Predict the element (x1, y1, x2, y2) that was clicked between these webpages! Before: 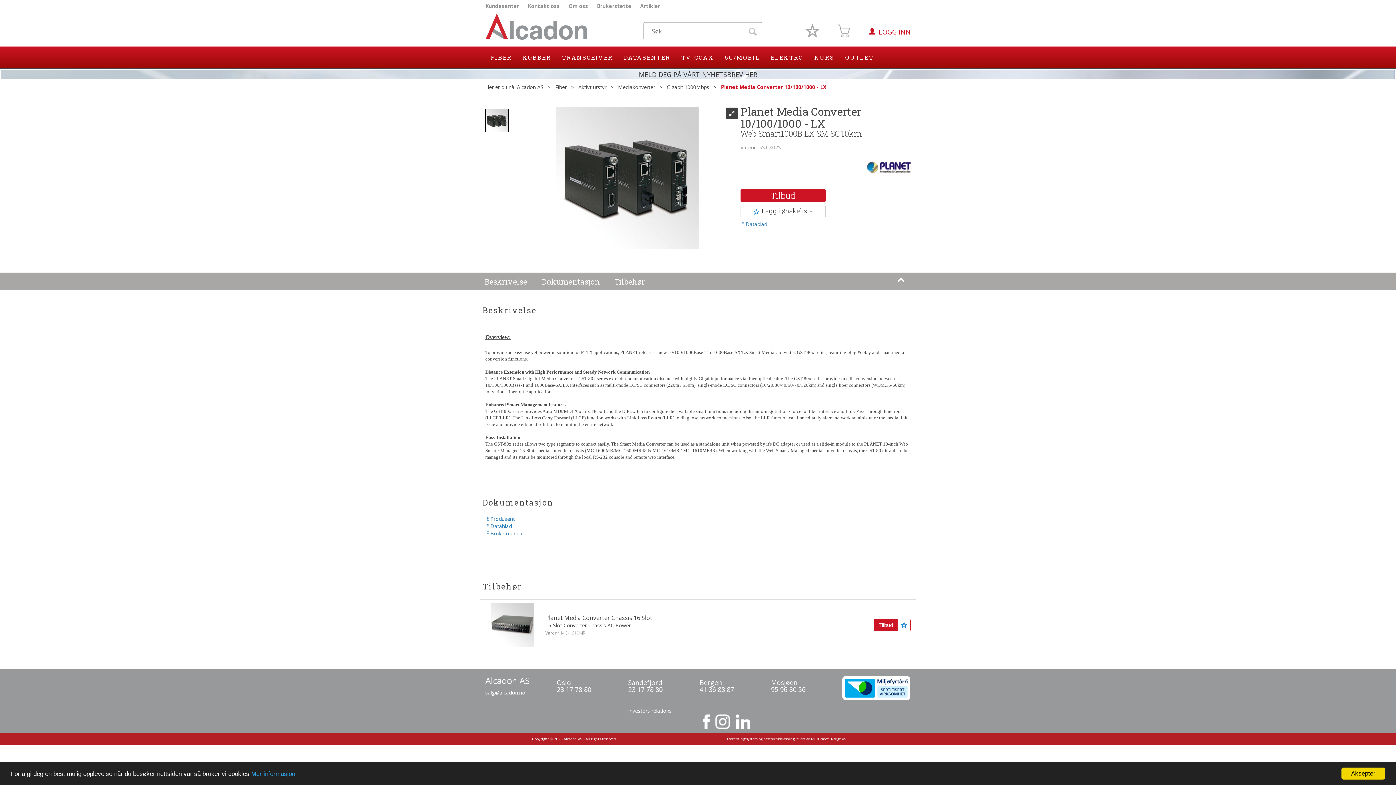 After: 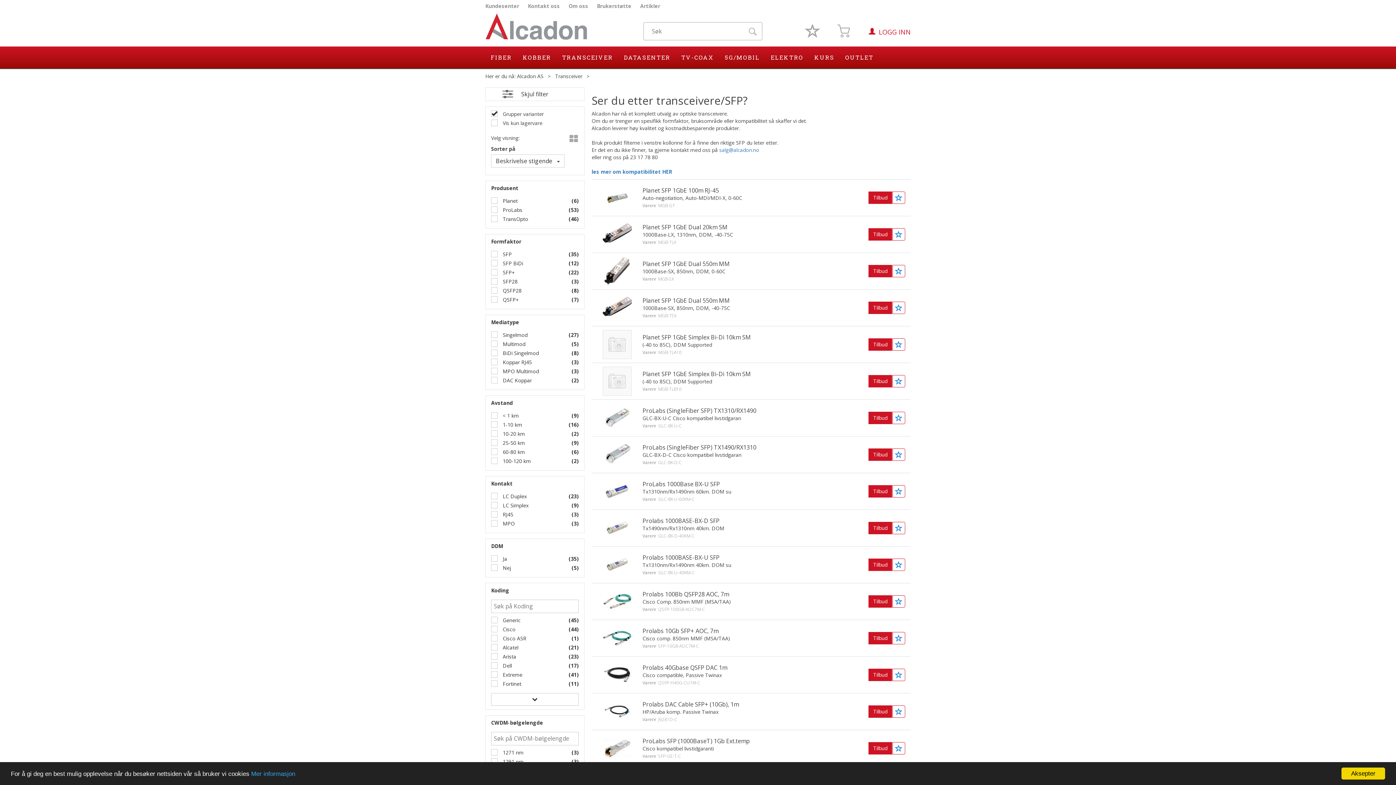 Action: bbox: (556, 46, 618, 68) label: TRANSCEIVER